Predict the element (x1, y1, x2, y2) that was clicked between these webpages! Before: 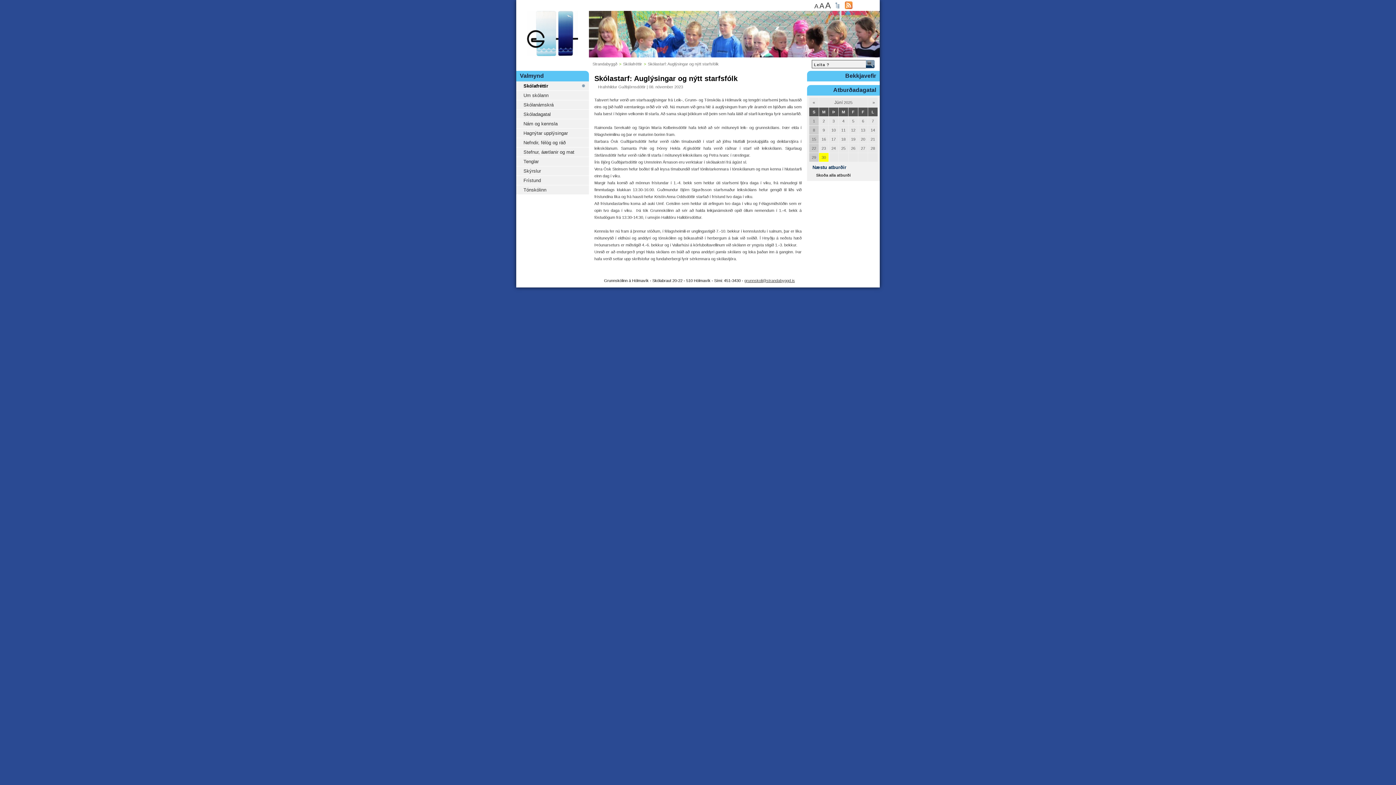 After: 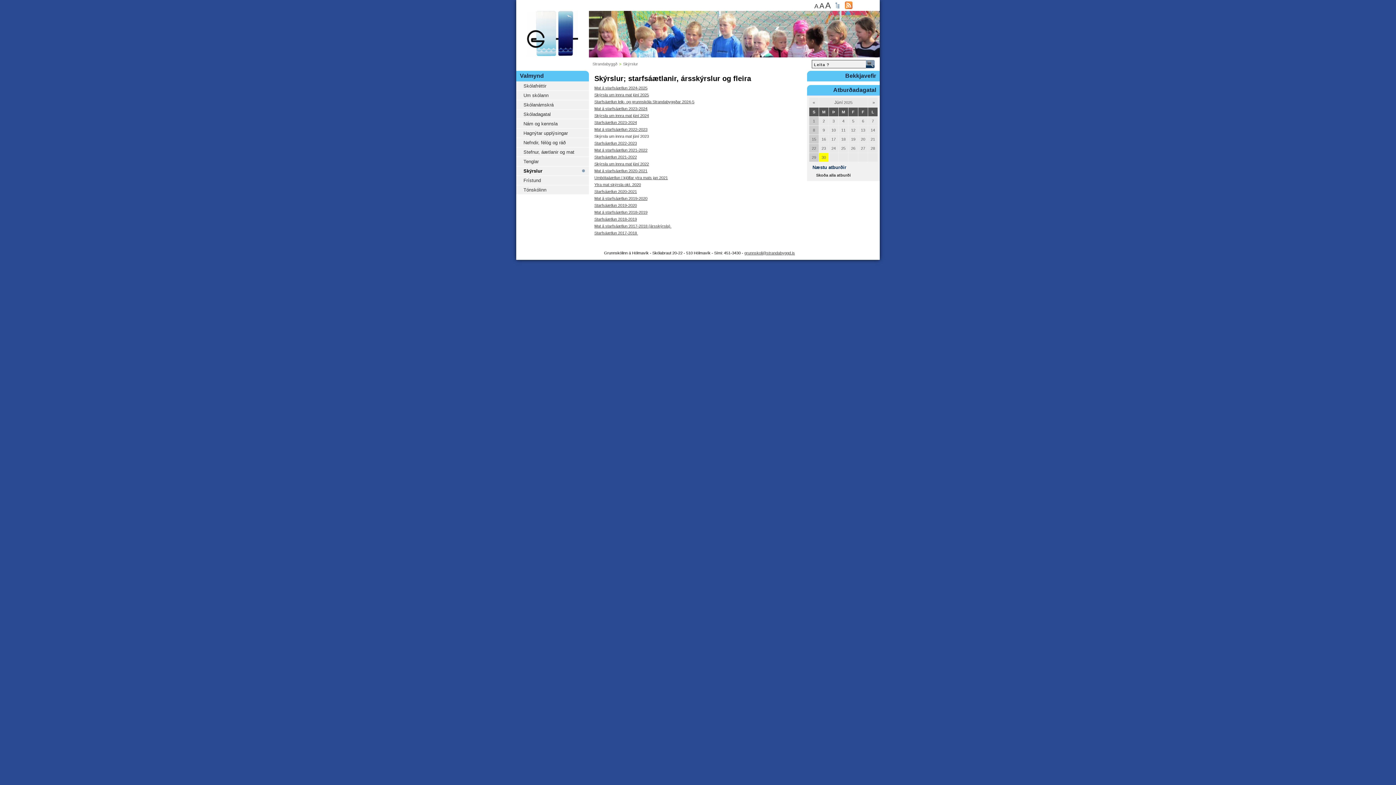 Action: bbox: (523, 166, 589, 175) label: Skýrslur